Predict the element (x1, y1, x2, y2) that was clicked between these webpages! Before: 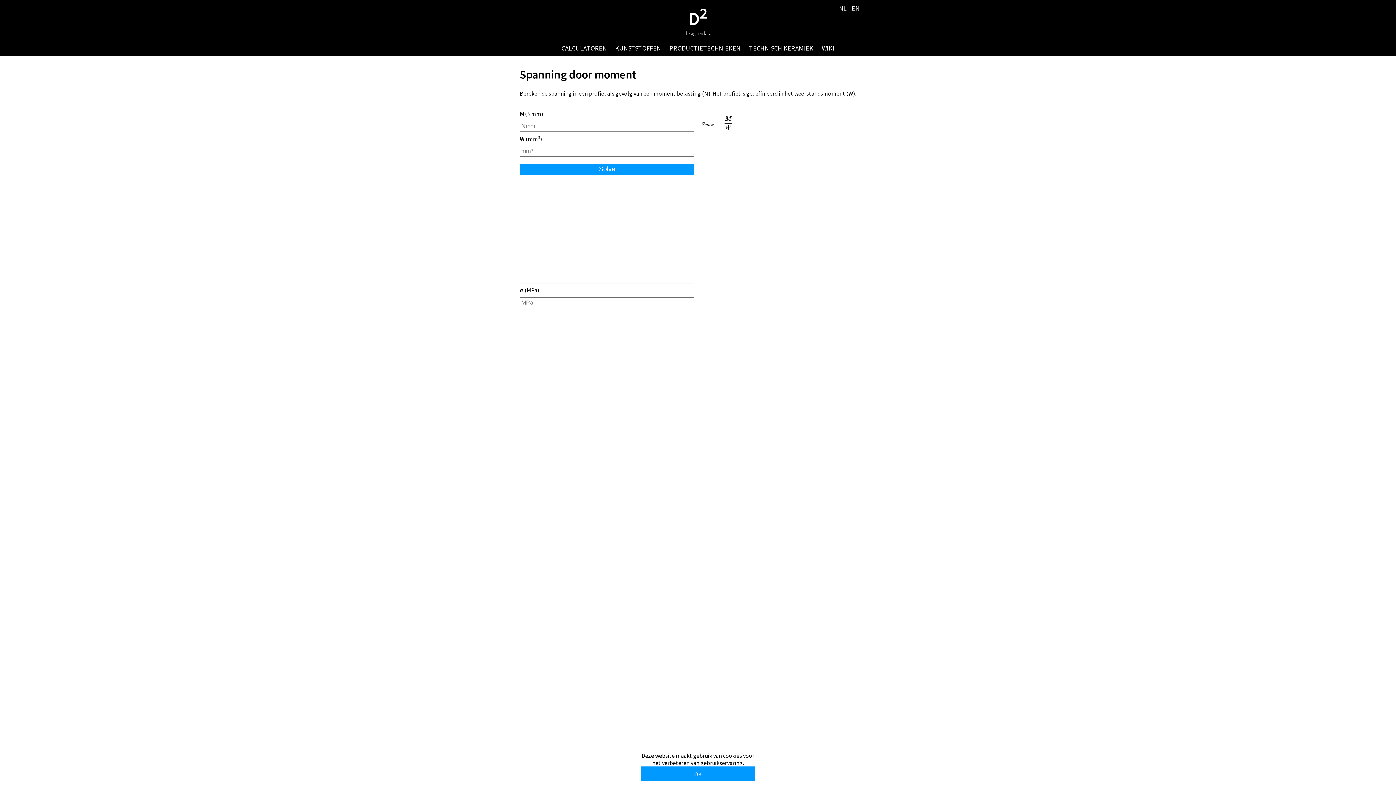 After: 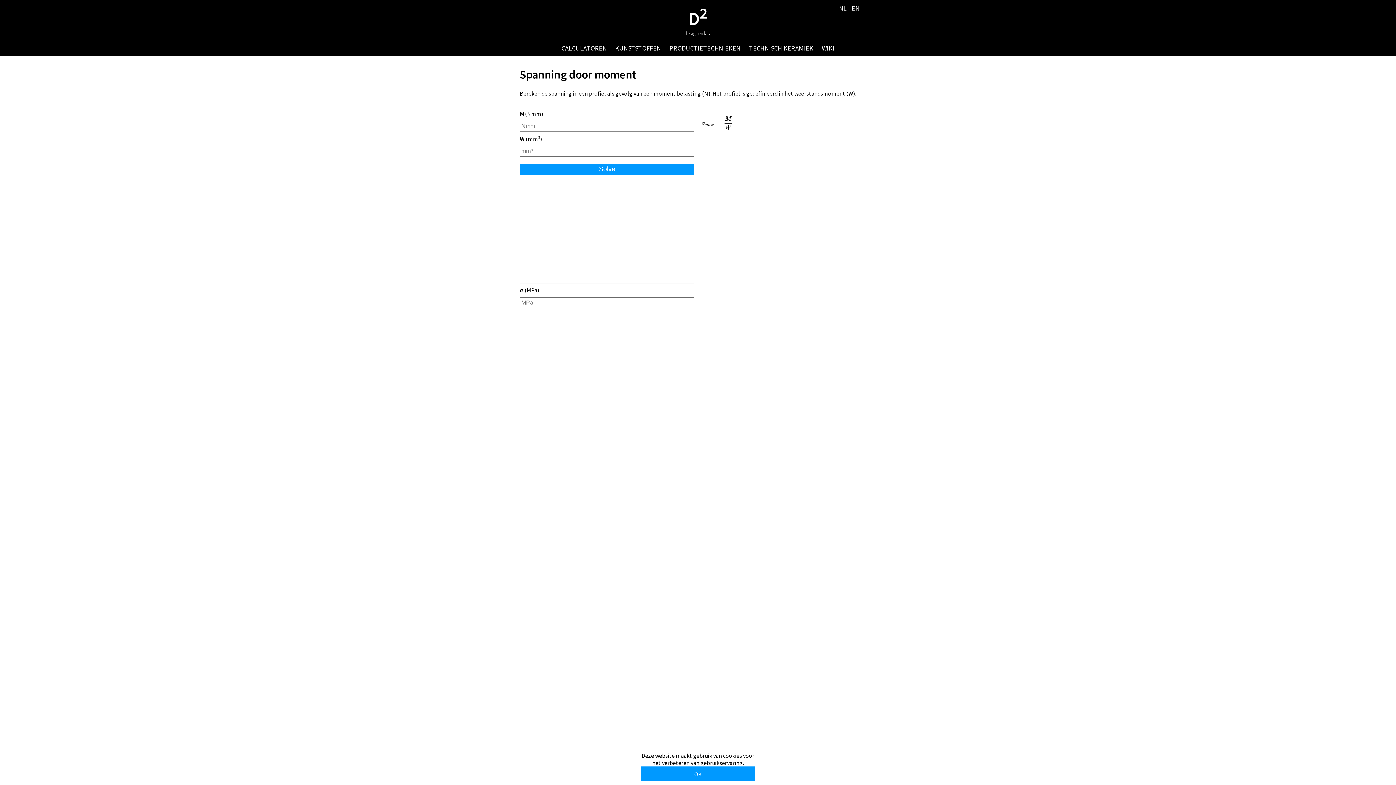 Action: bbox: (838, 3, 847, 13) label: NL